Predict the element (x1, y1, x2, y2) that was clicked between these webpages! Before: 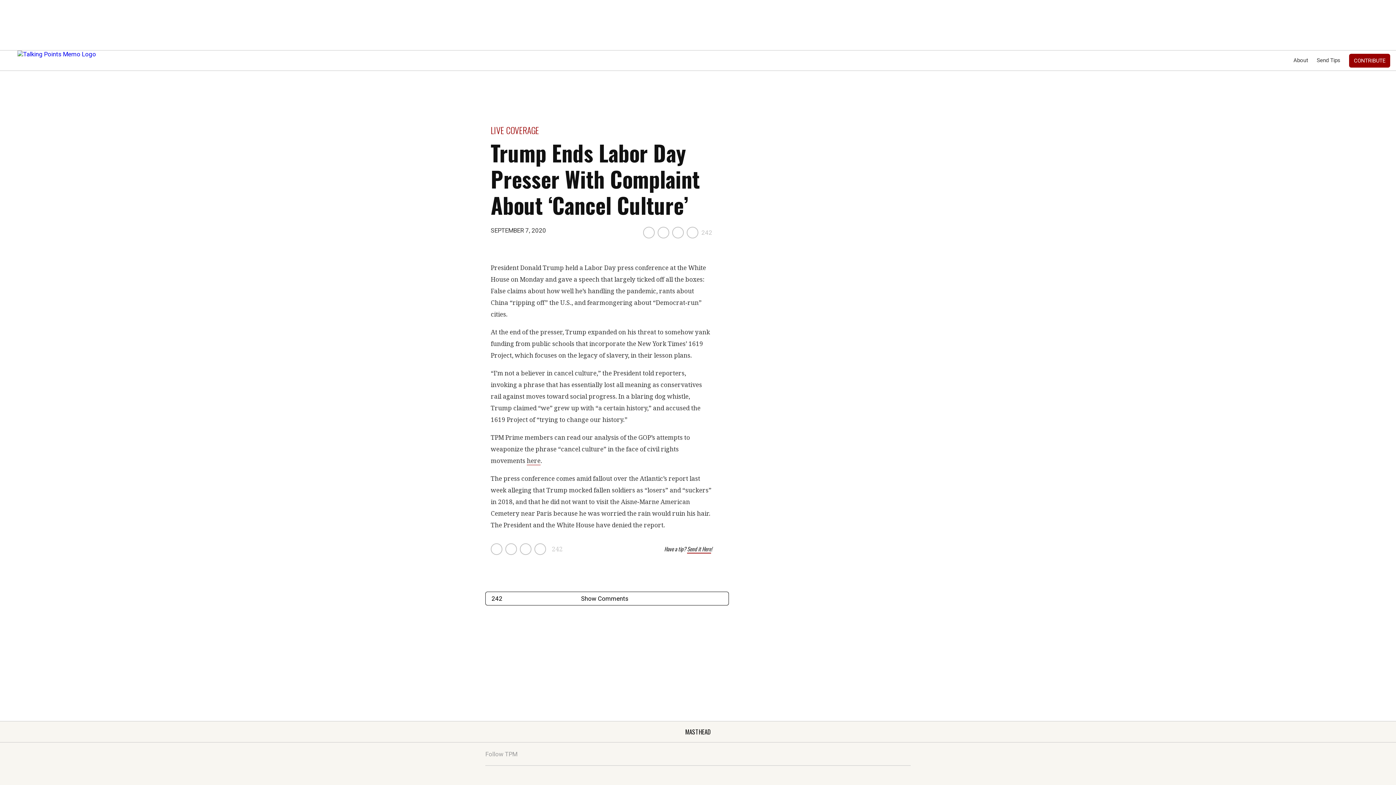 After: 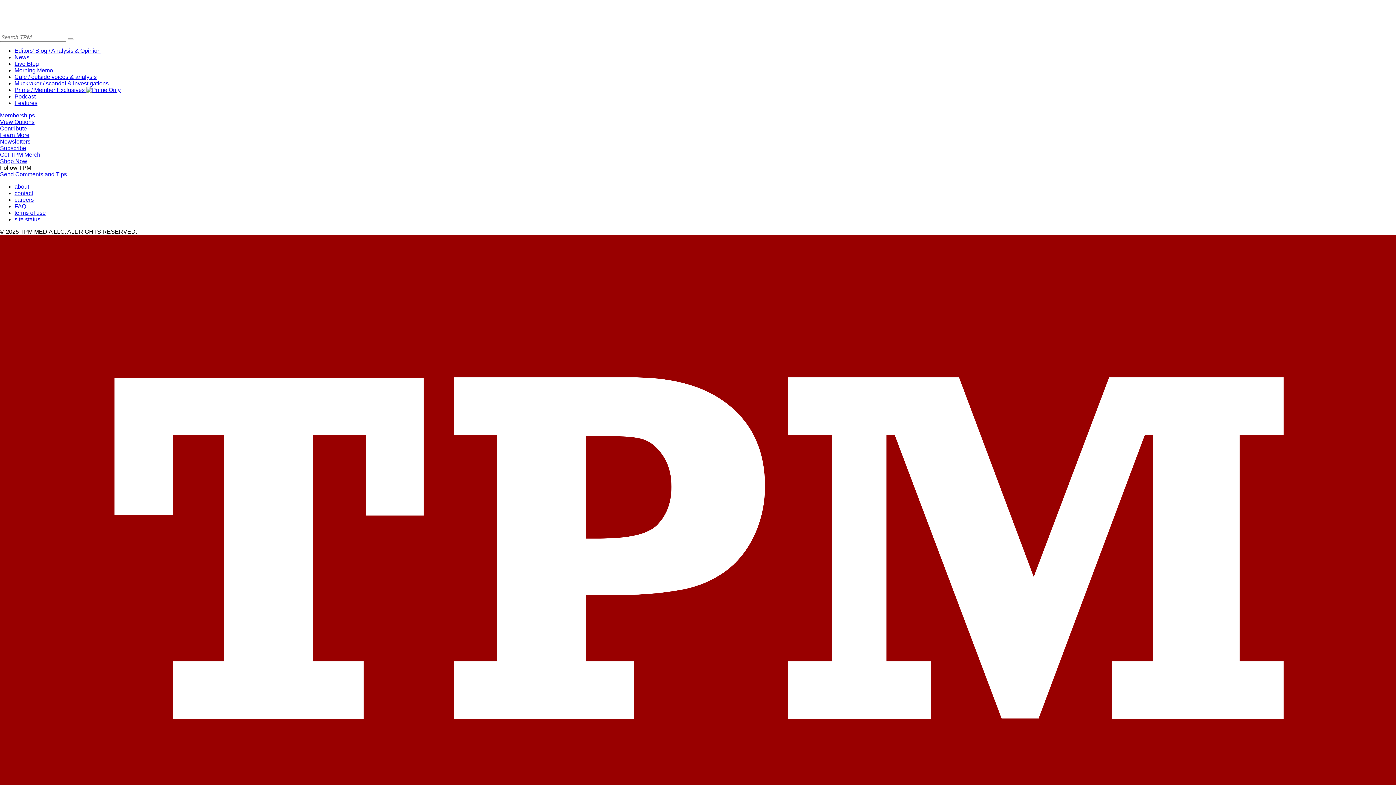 Action: bbox: (17, 50, 96, 70)